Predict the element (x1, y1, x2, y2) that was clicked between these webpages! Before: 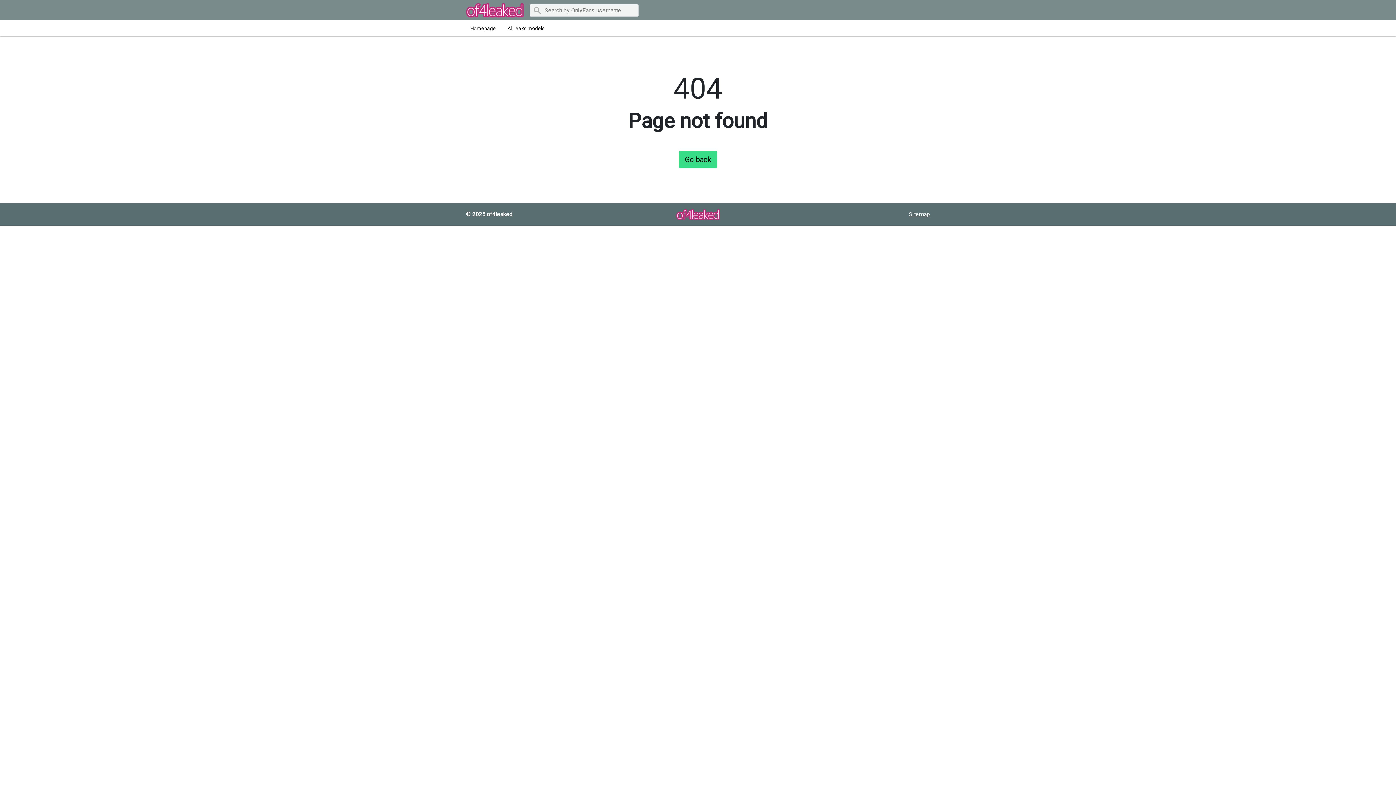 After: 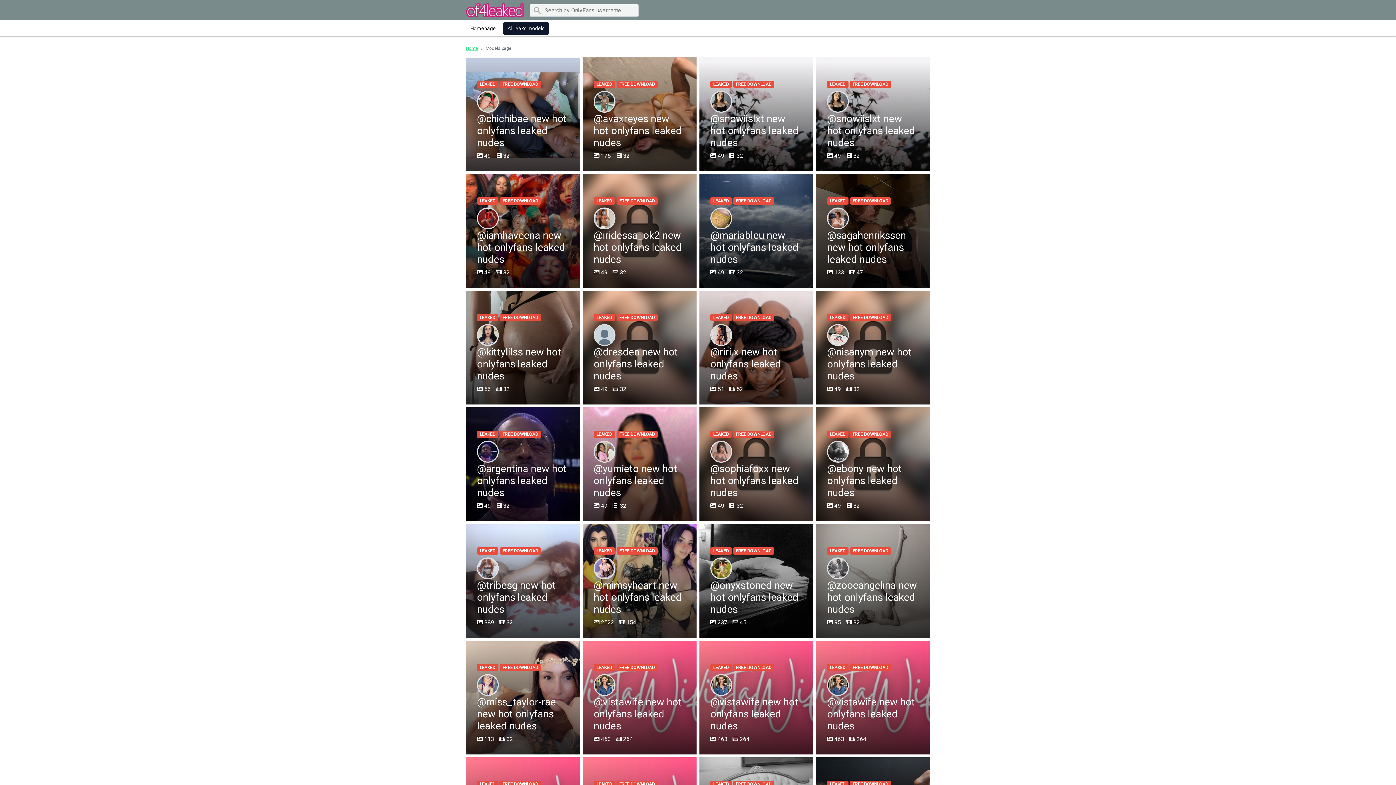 Action: label: All leaks models bbox: (503, 21, 549, 34)